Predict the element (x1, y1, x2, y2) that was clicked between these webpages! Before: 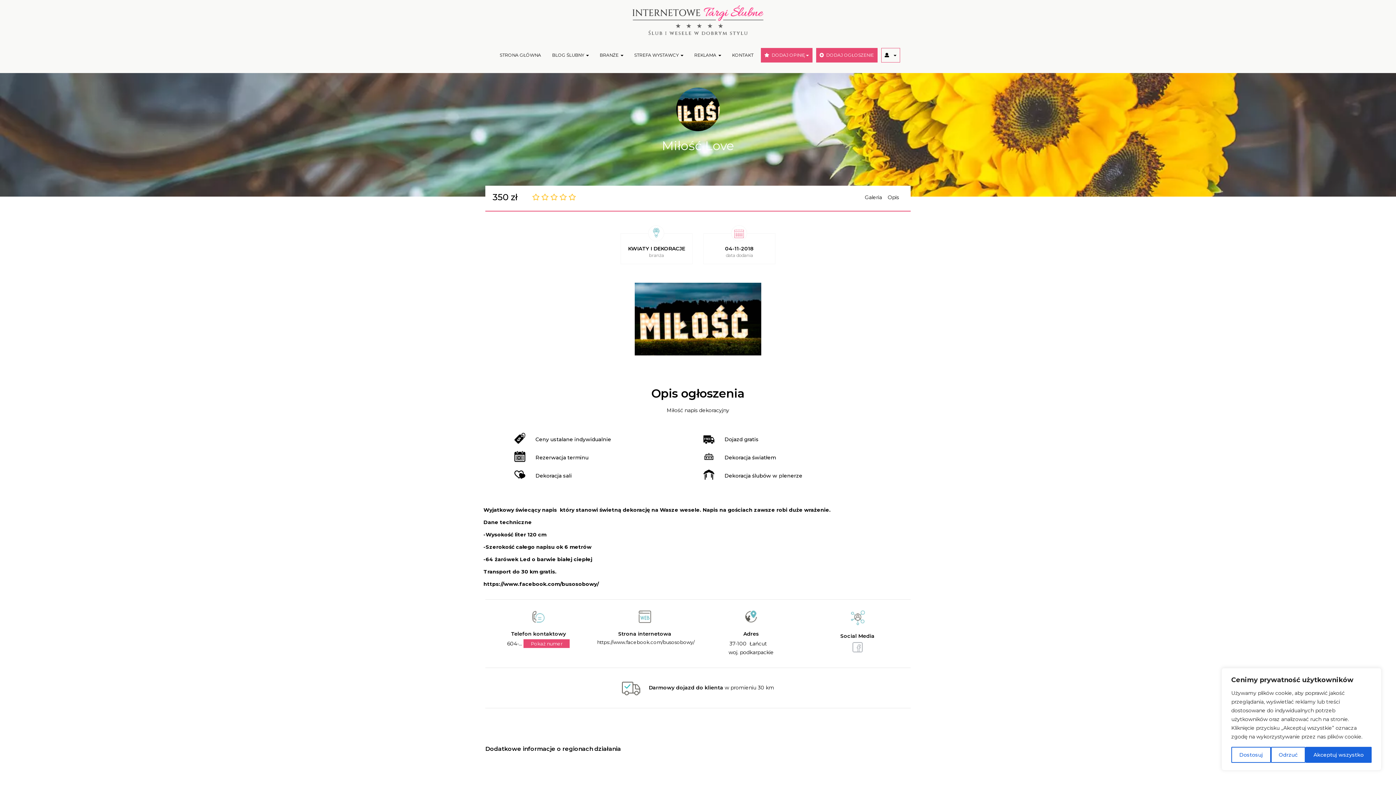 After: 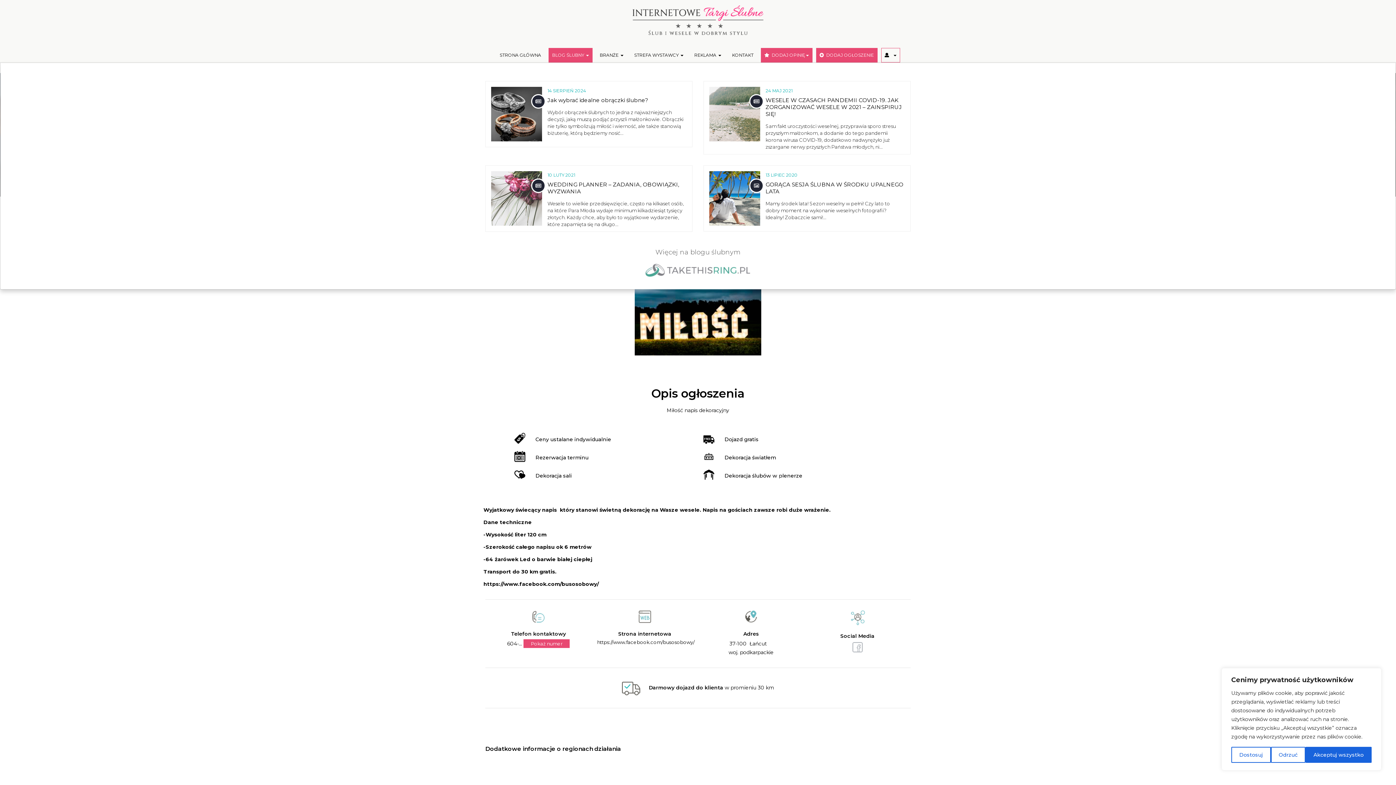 Action: label: BLOG ŚLUBNY  bbox: (548, 48, 592, 62)